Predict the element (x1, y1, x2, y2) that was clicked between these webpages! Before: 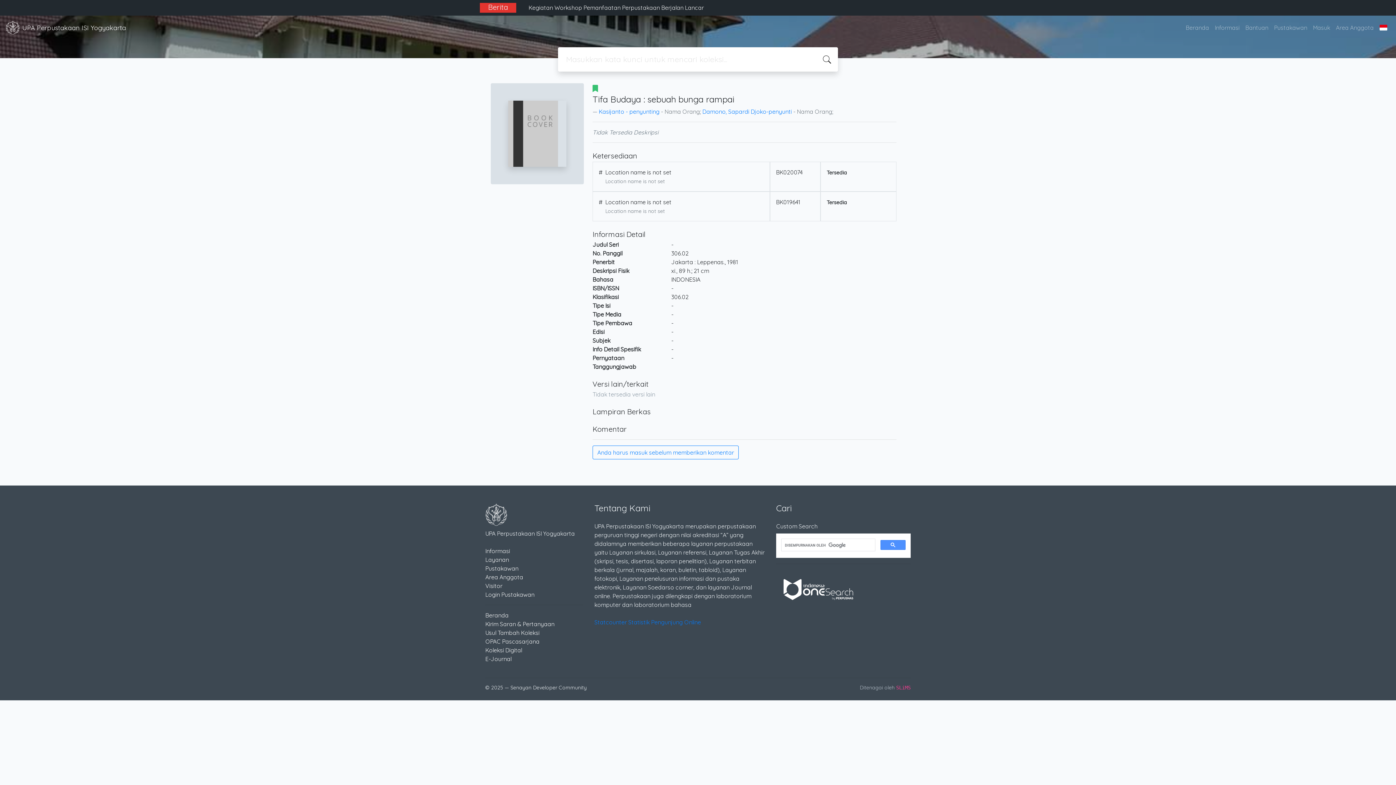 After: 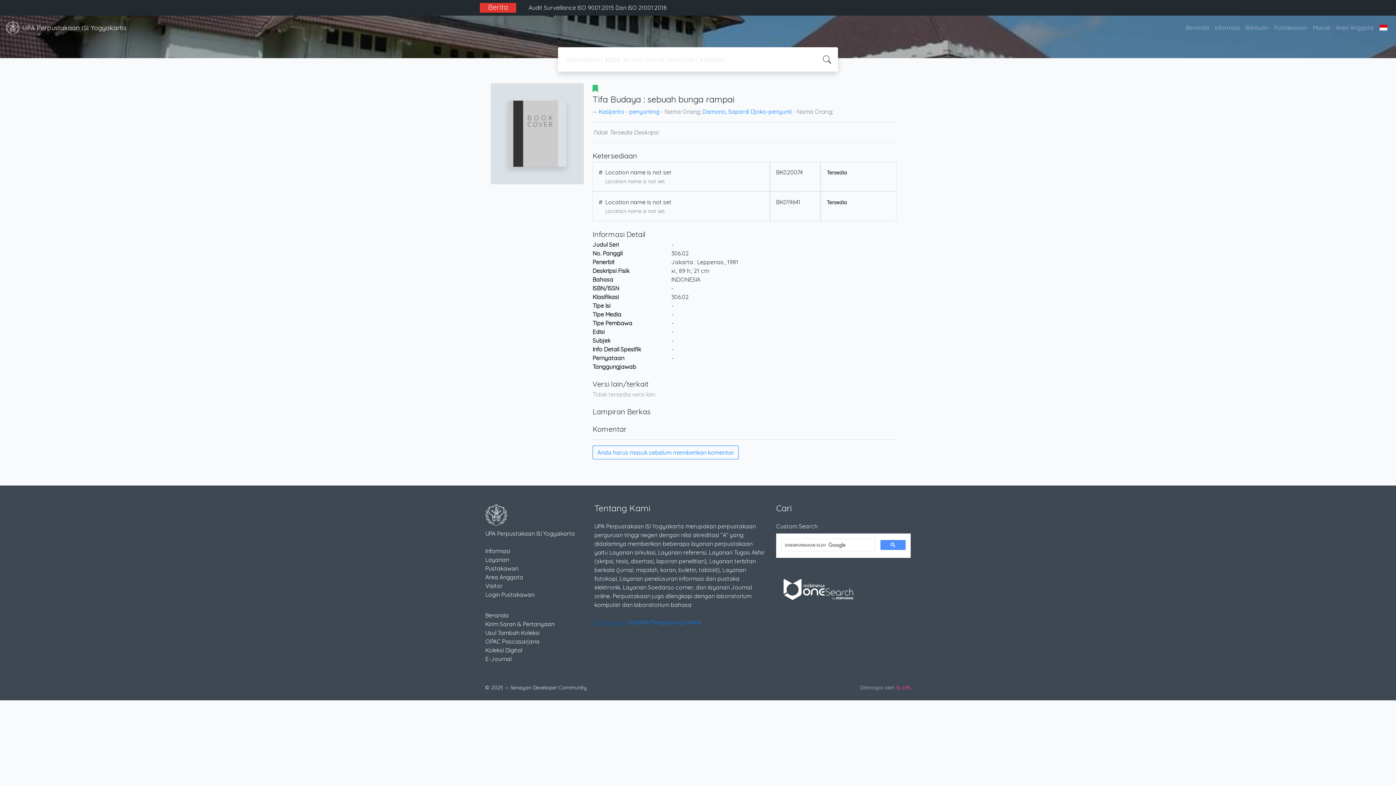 Action: bbox: (594, 618, 626, 626) label: Statcounter